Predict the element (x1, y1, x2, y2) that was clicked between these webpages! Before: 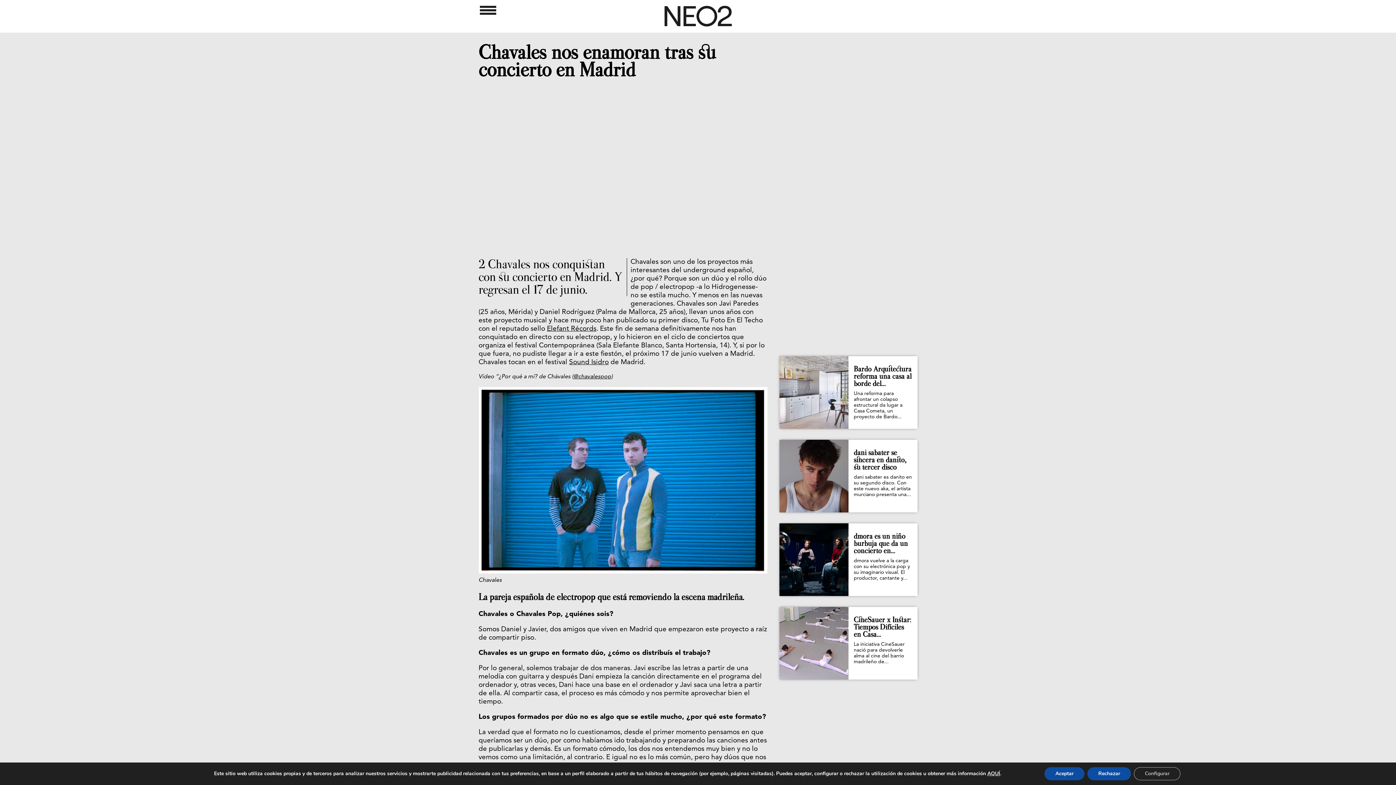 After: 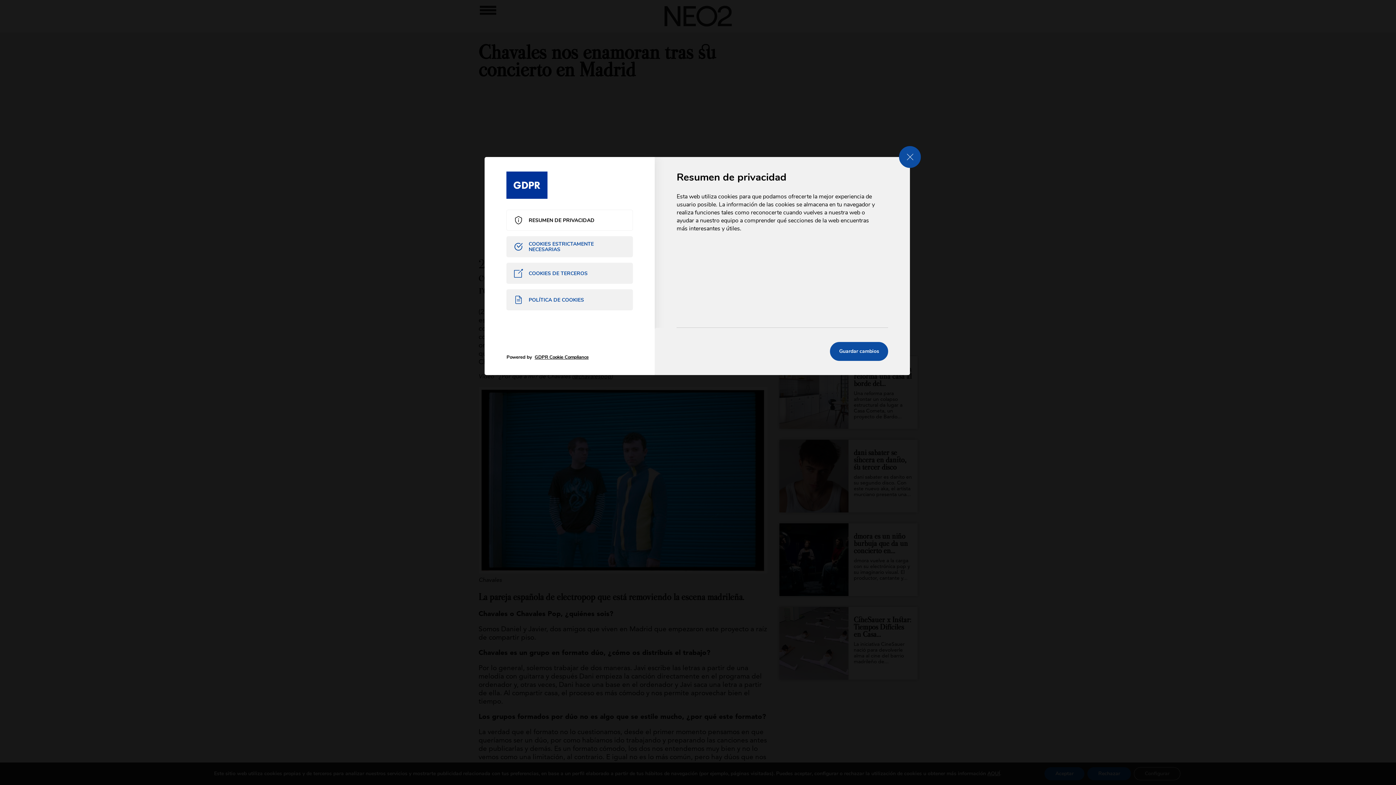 Action: label: Configurar bbox: (1134, 767, 1180, 780)